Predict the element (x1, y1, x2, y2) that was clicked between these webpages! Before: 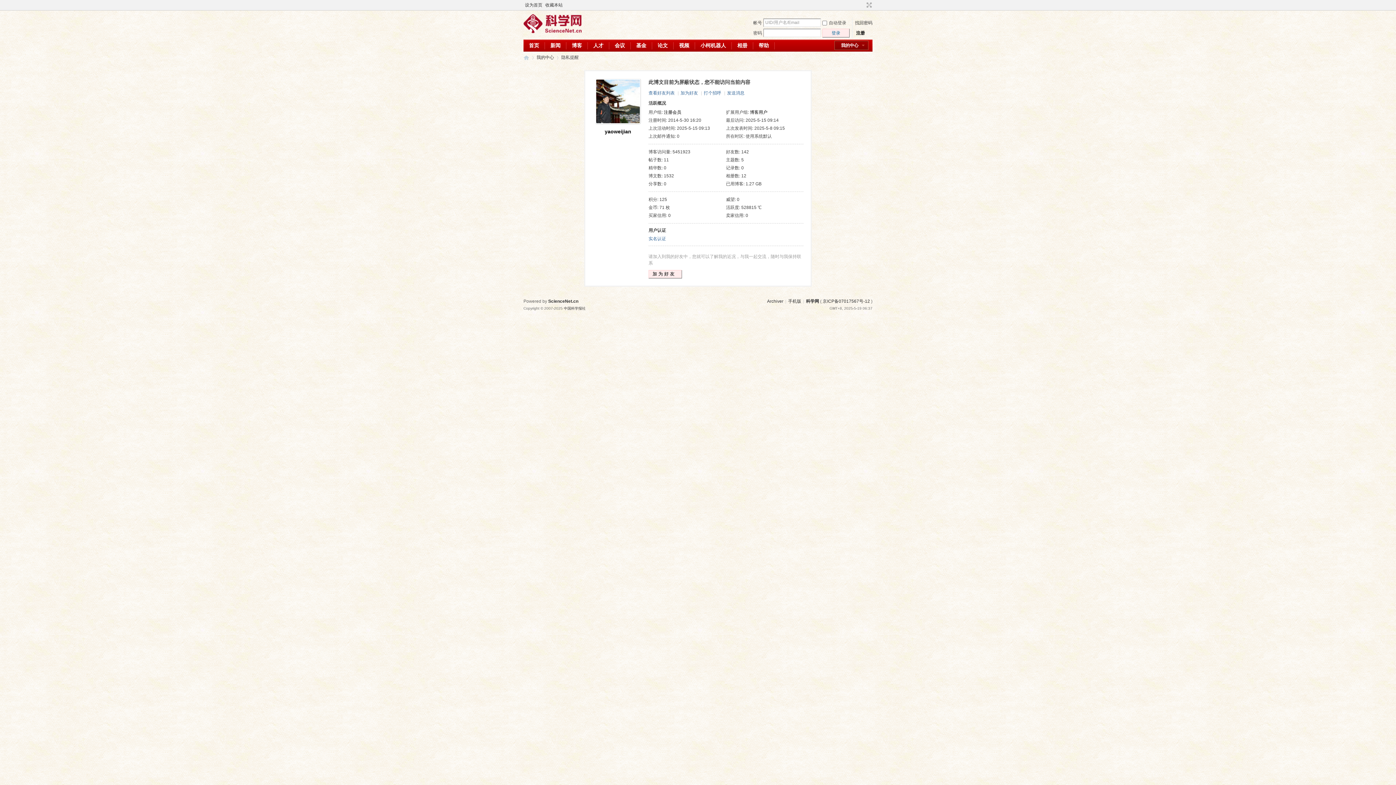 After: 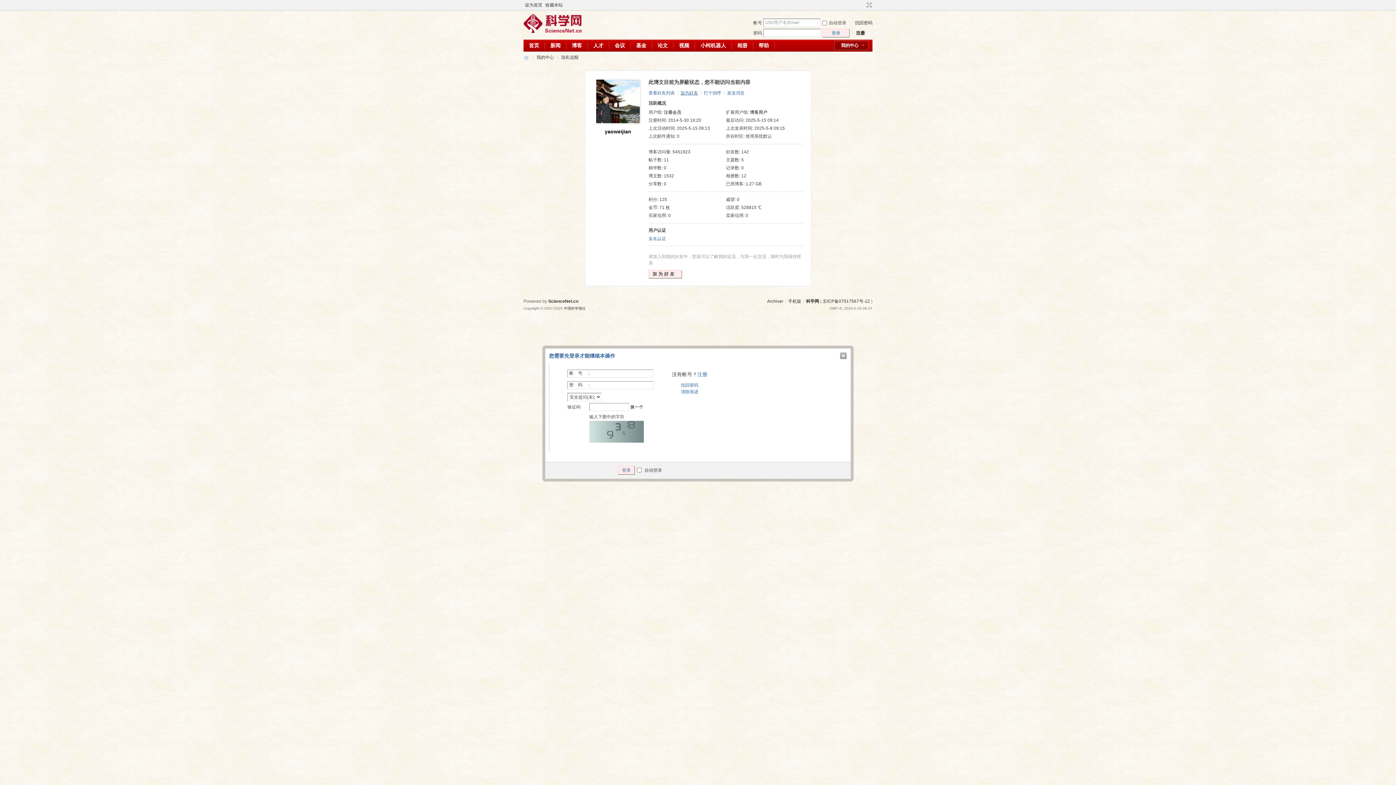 Action: bbox: (680, 90, 698, 95) label: 加为好友